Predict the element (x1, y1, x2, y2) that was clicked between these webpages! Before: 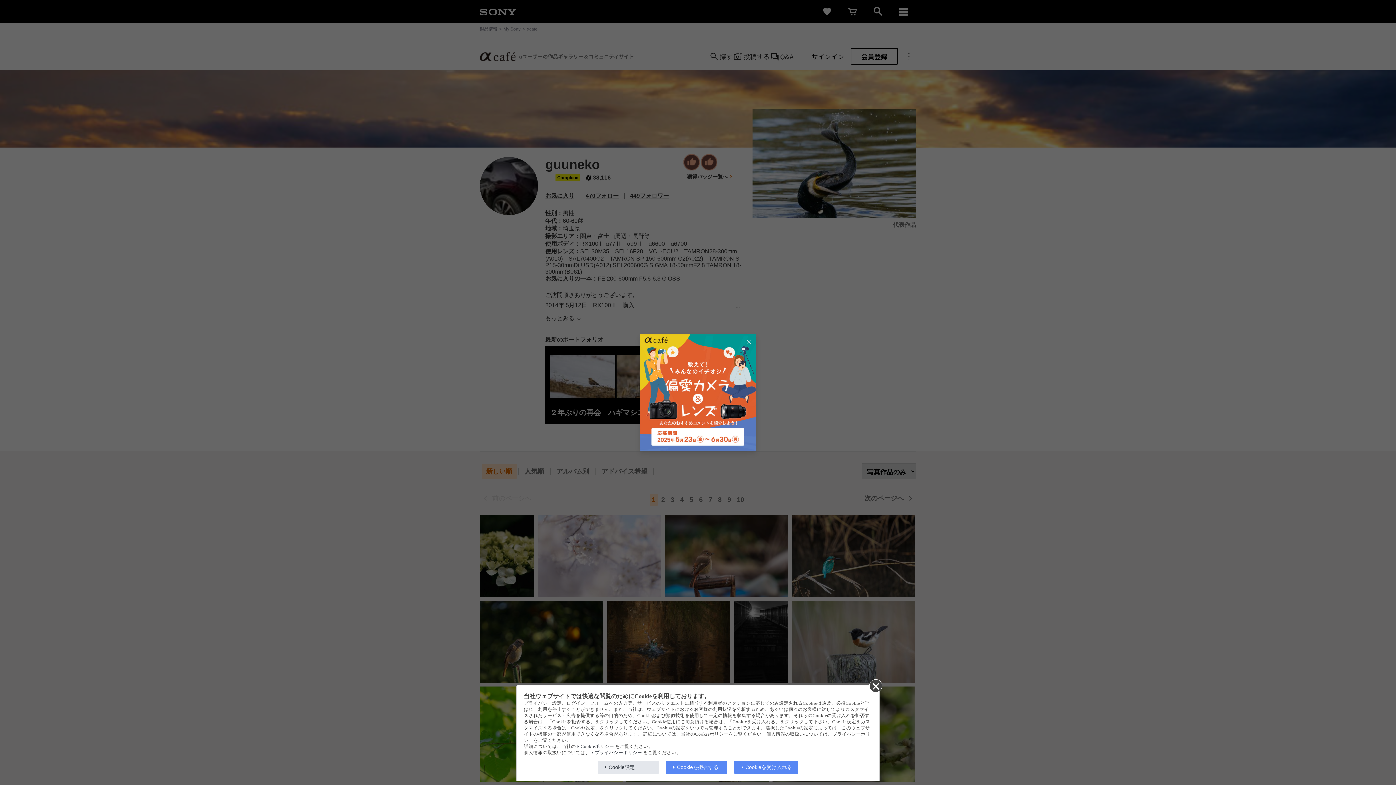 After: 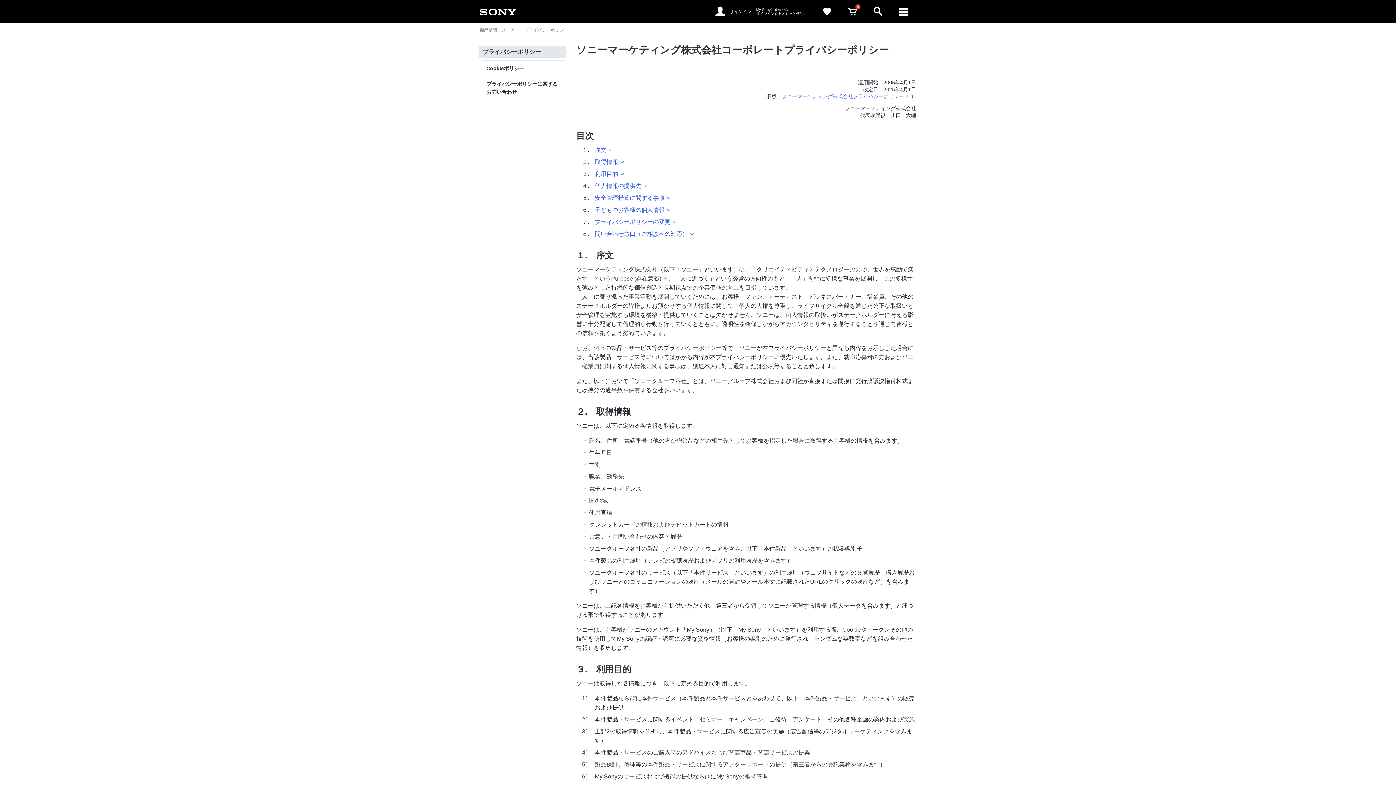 Action: label: プライバシーポリシー bbox: (591, 750, 642, 755)